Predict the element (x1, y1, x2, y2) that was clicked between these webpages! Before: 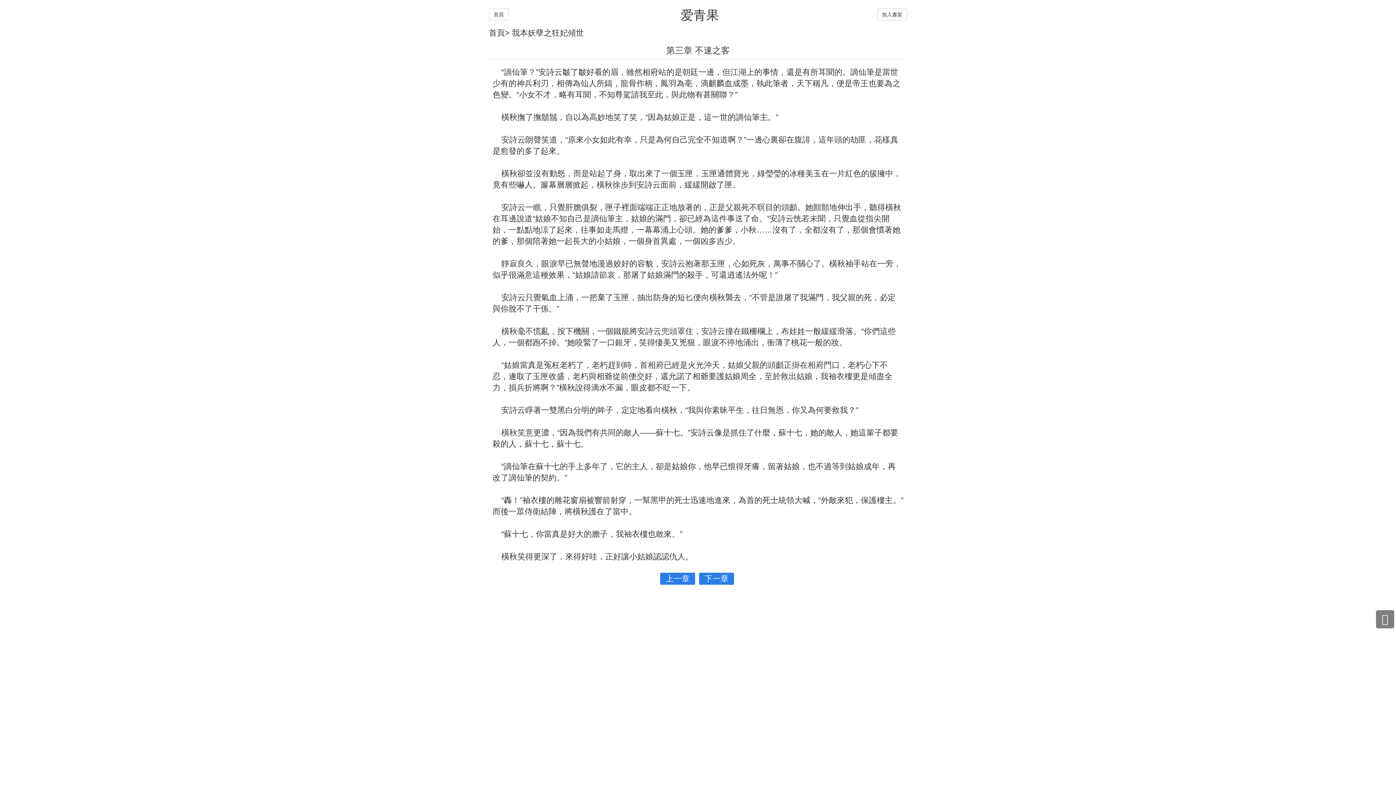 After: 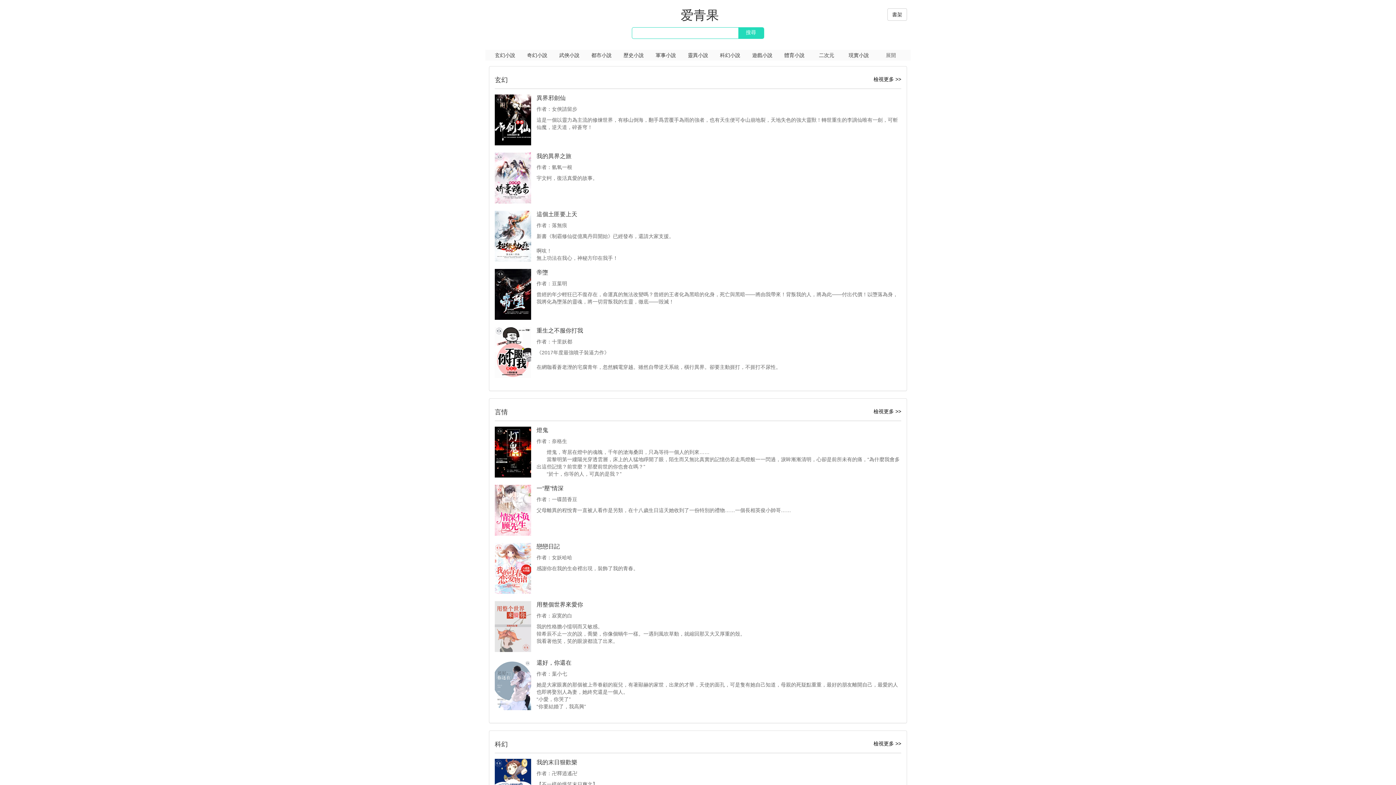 Action: label: 首頁 bbox: (489, 8, 508, 20)